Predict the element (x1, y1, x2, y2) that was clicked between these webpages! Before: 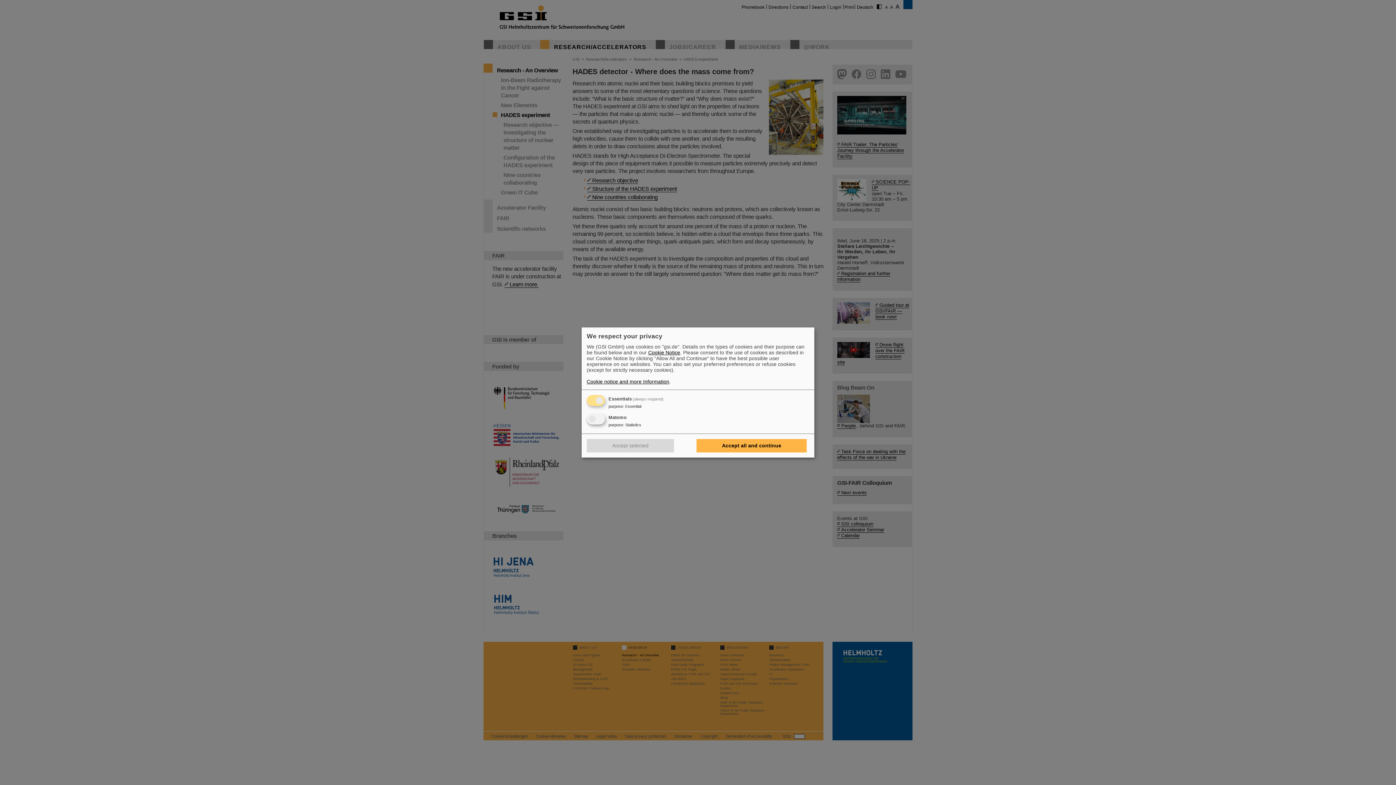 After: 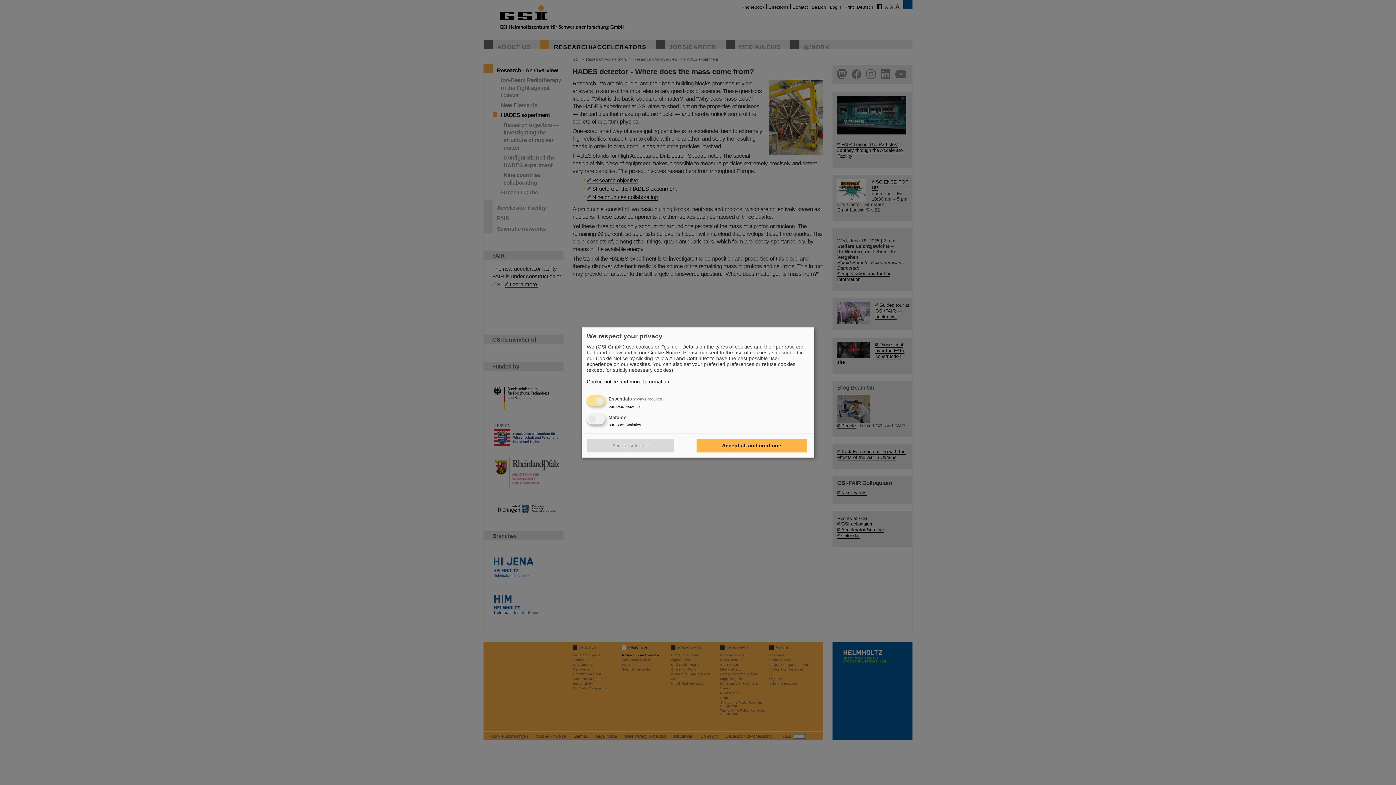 Action: bbox: (586, 378, 669, 384) label: Cookie notice and more Information